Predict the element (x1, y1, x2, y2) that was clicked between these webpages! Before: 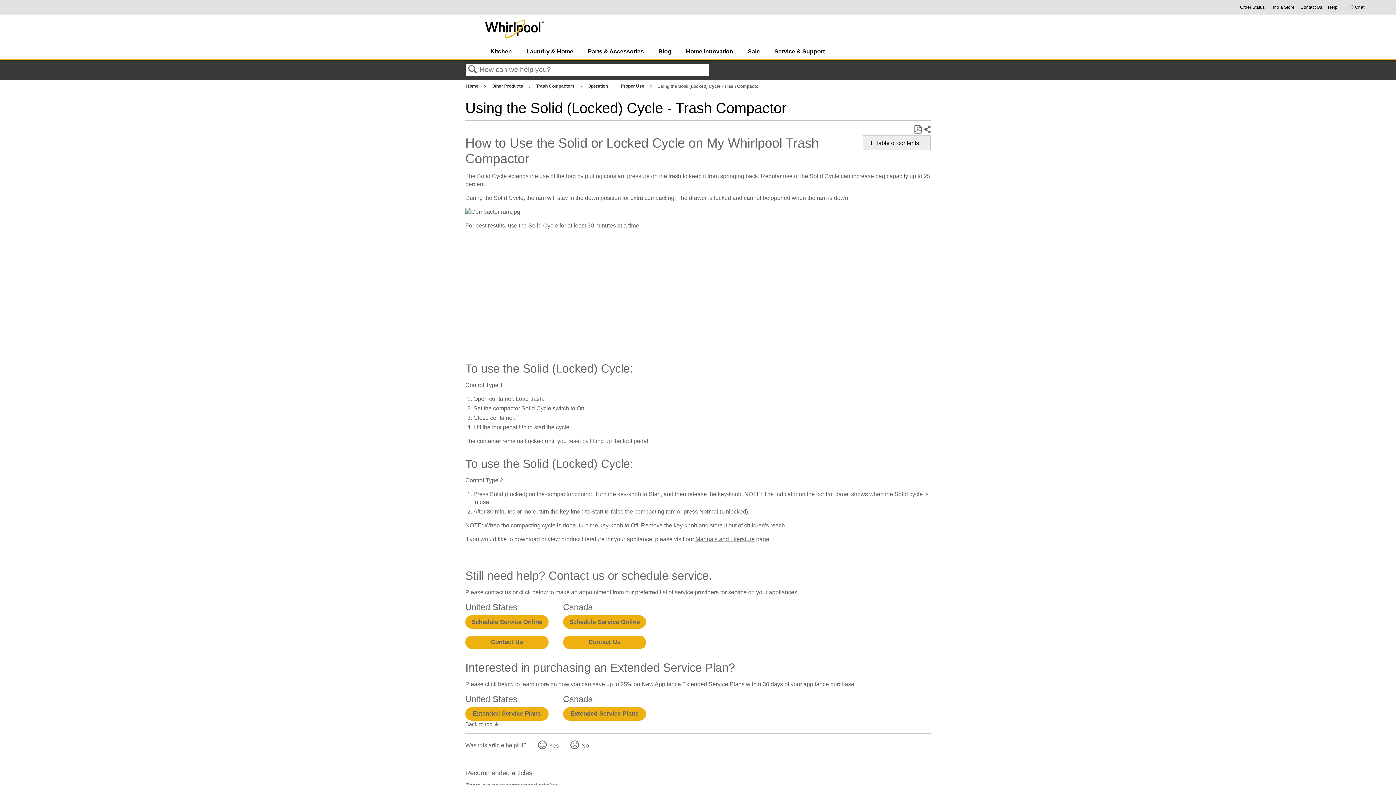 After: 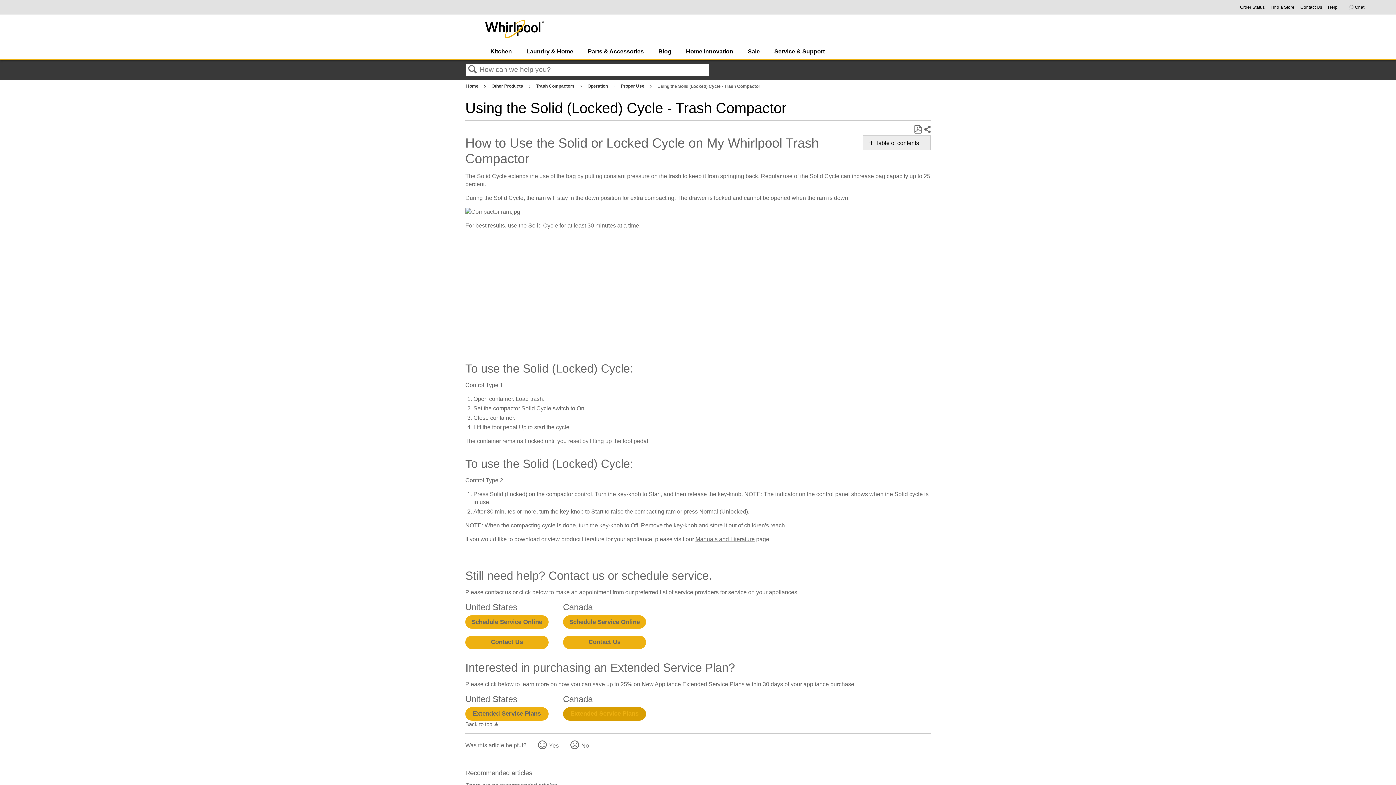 Action: bbox: (563, 707, 646, 720) label: Extended Service Plans